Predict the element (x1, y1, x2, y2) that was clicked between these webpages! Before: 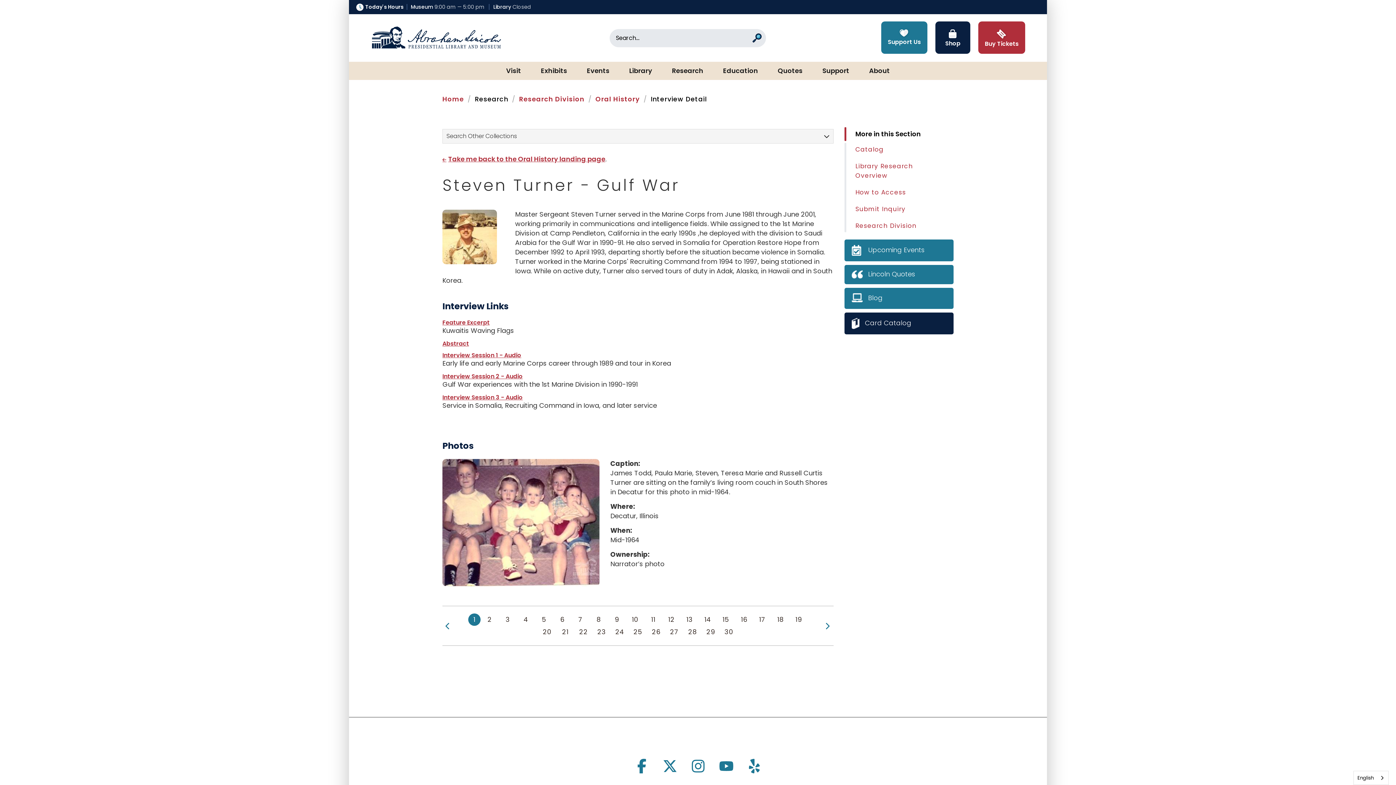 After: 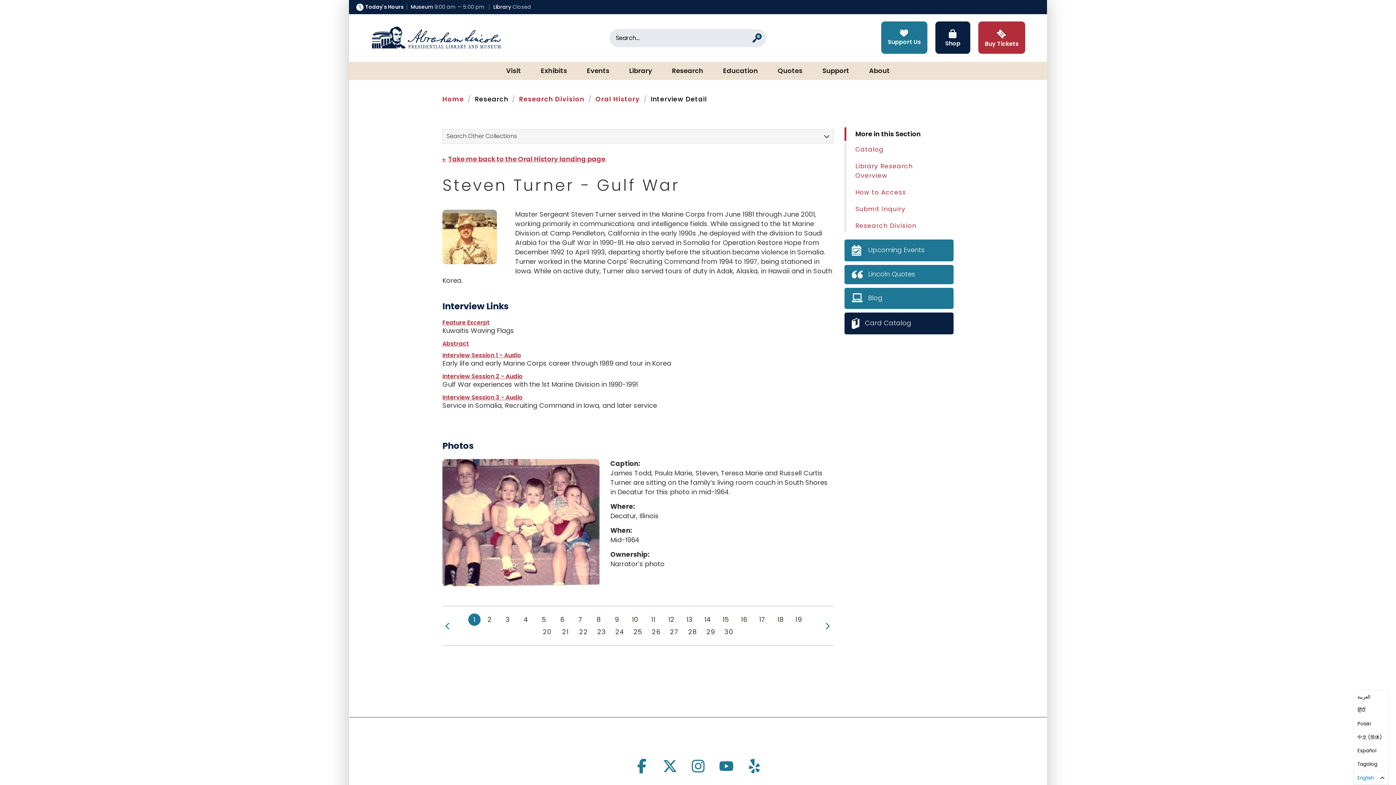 Action: bbox: (1354, 771, 1388, 785) label: English